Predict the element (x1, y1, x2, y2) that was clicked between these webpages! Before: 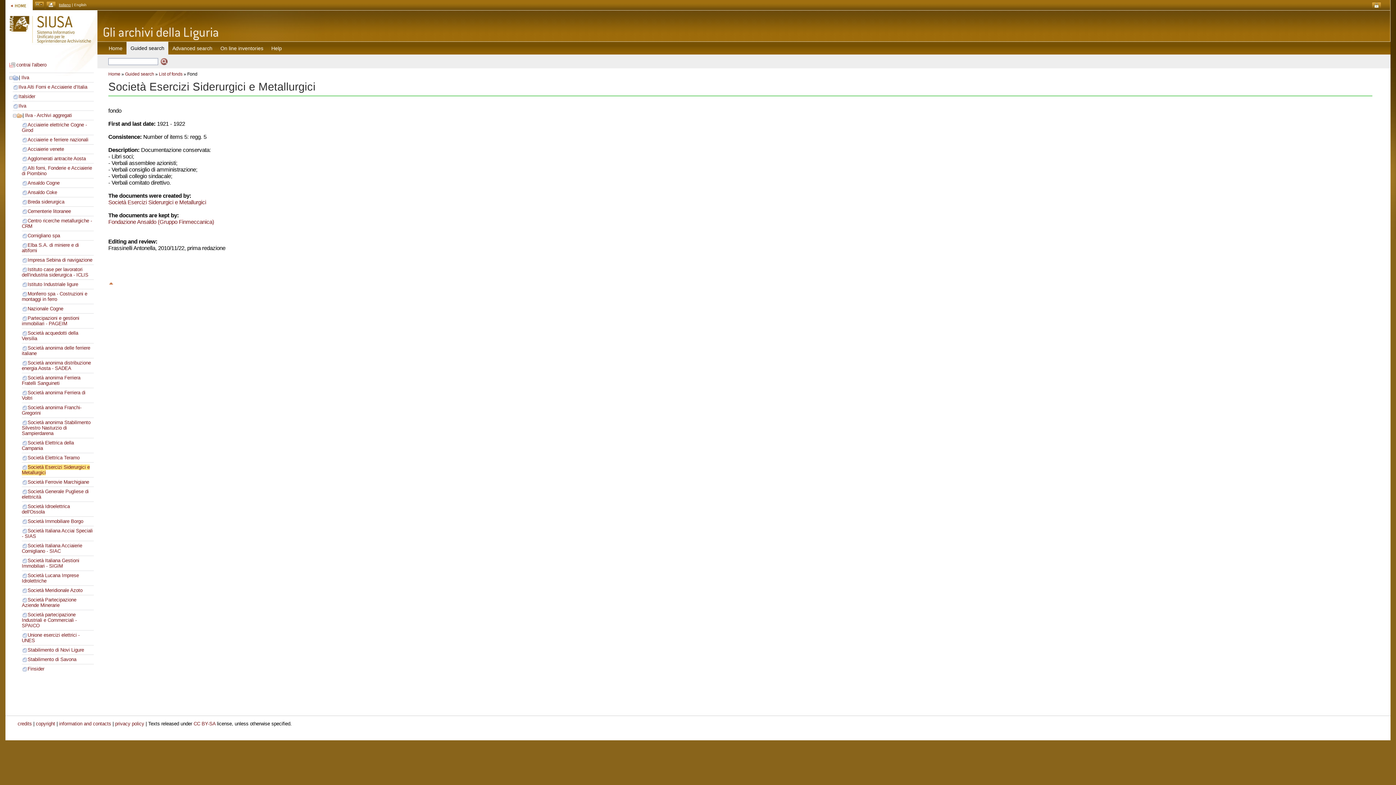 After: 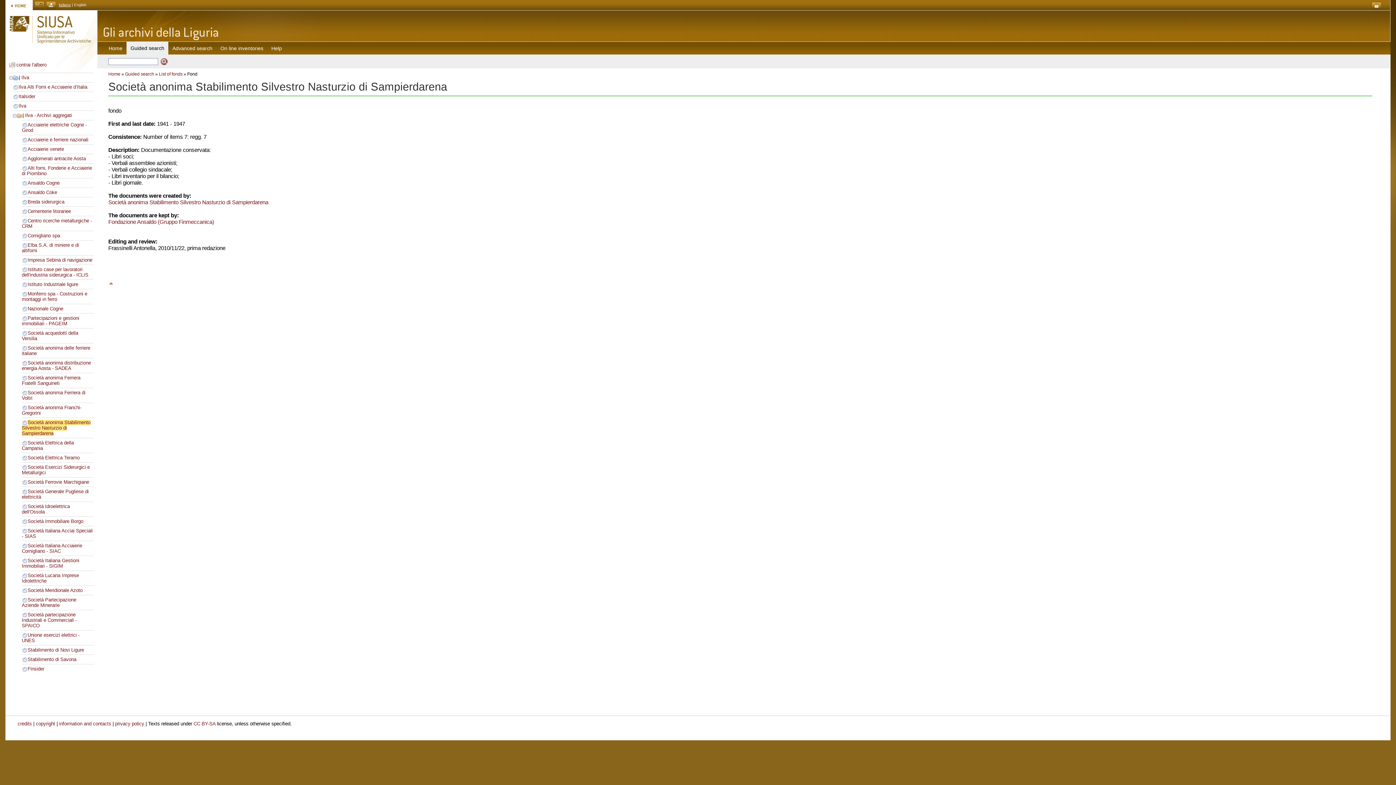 Action: label: Società anonima Stabilimento Silvestro Nasturzio di Sampierdarena bbox: (21, 420, 90, 436)